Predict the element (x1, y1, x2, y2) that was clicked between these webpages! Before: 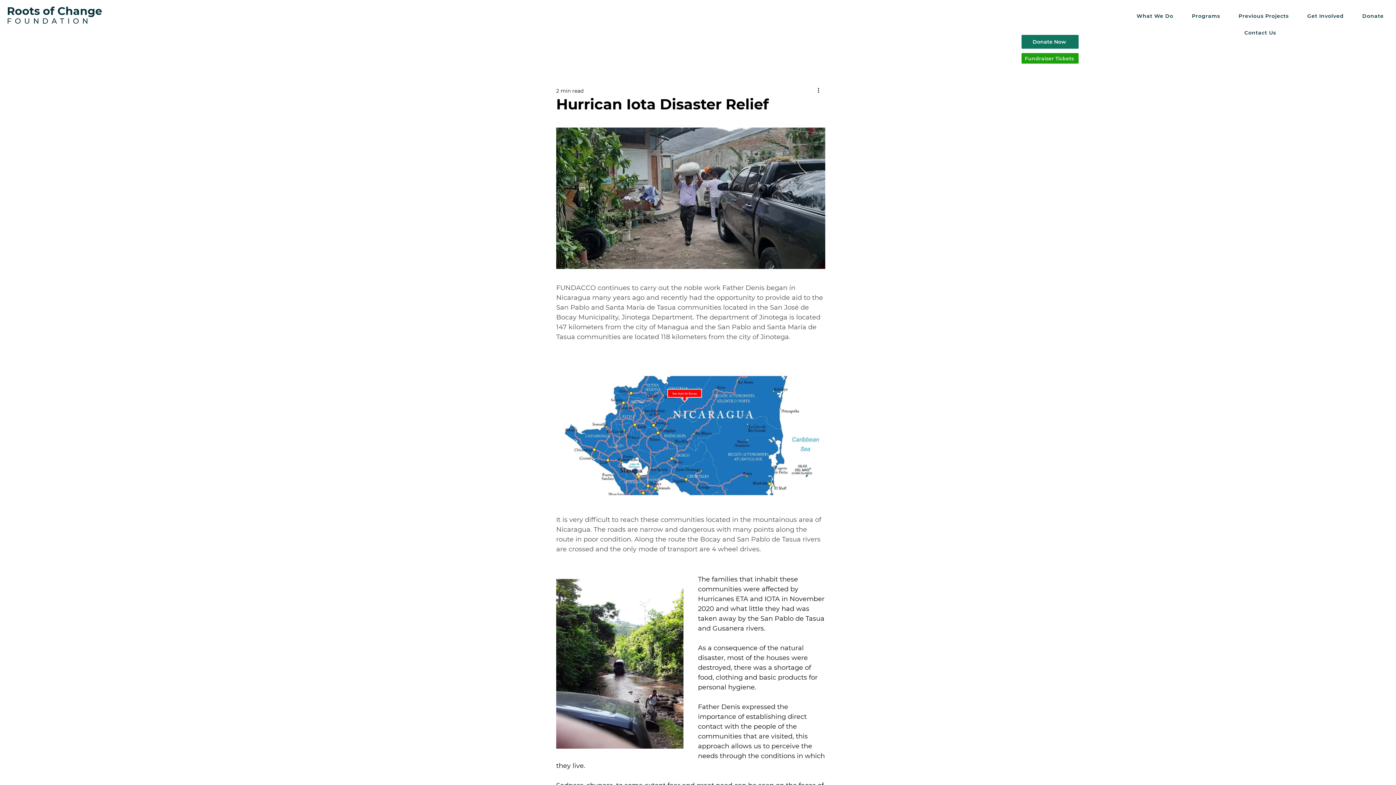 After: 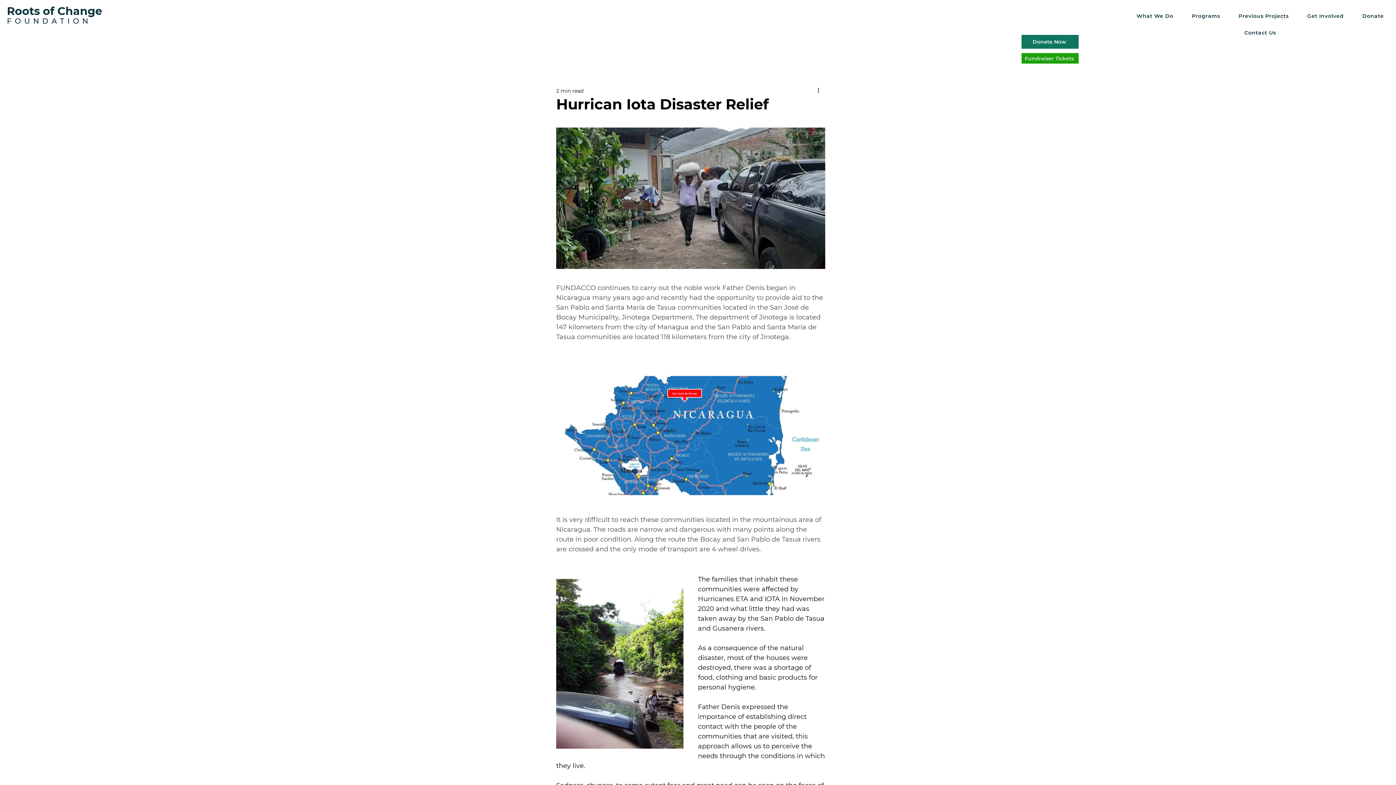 Action: bbox: (1184, 9, 1228, 22) label: Programs